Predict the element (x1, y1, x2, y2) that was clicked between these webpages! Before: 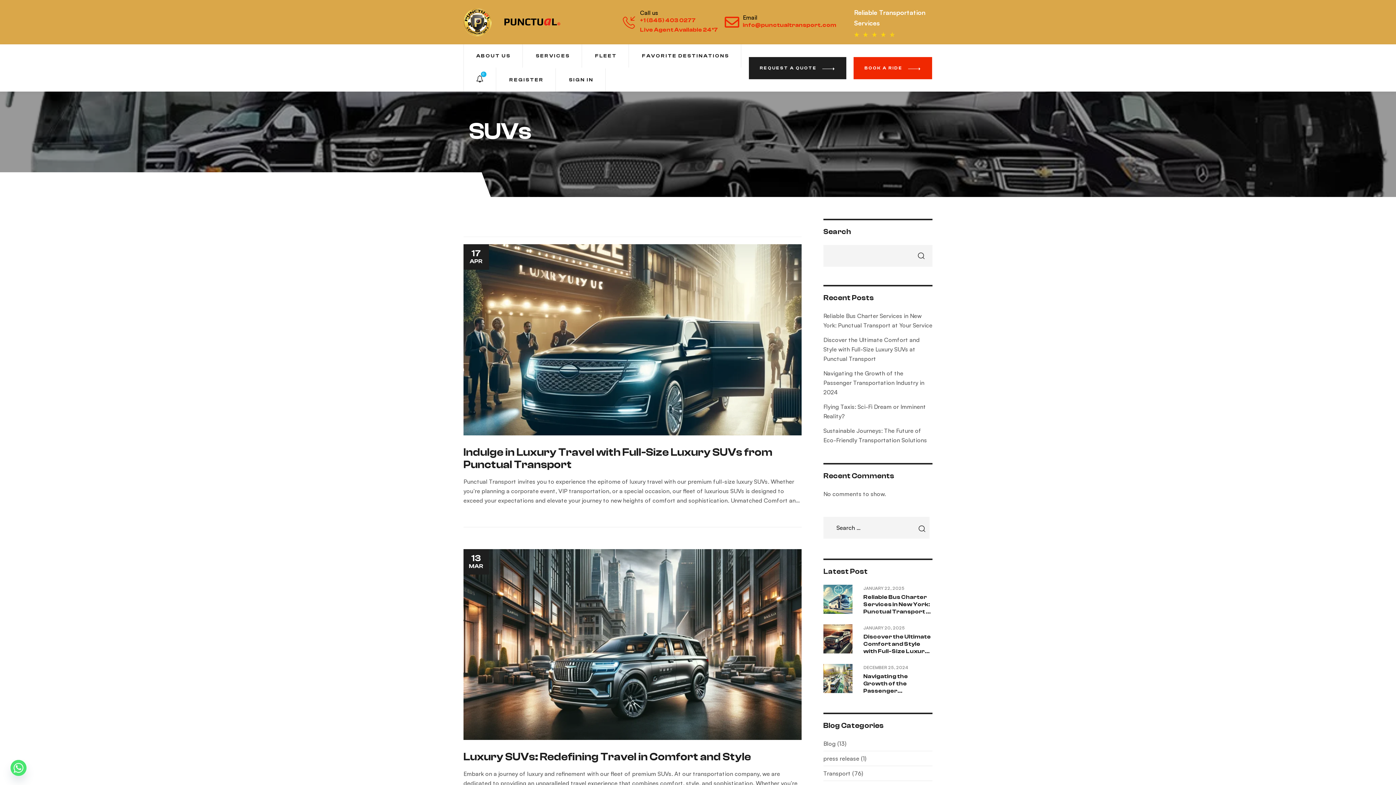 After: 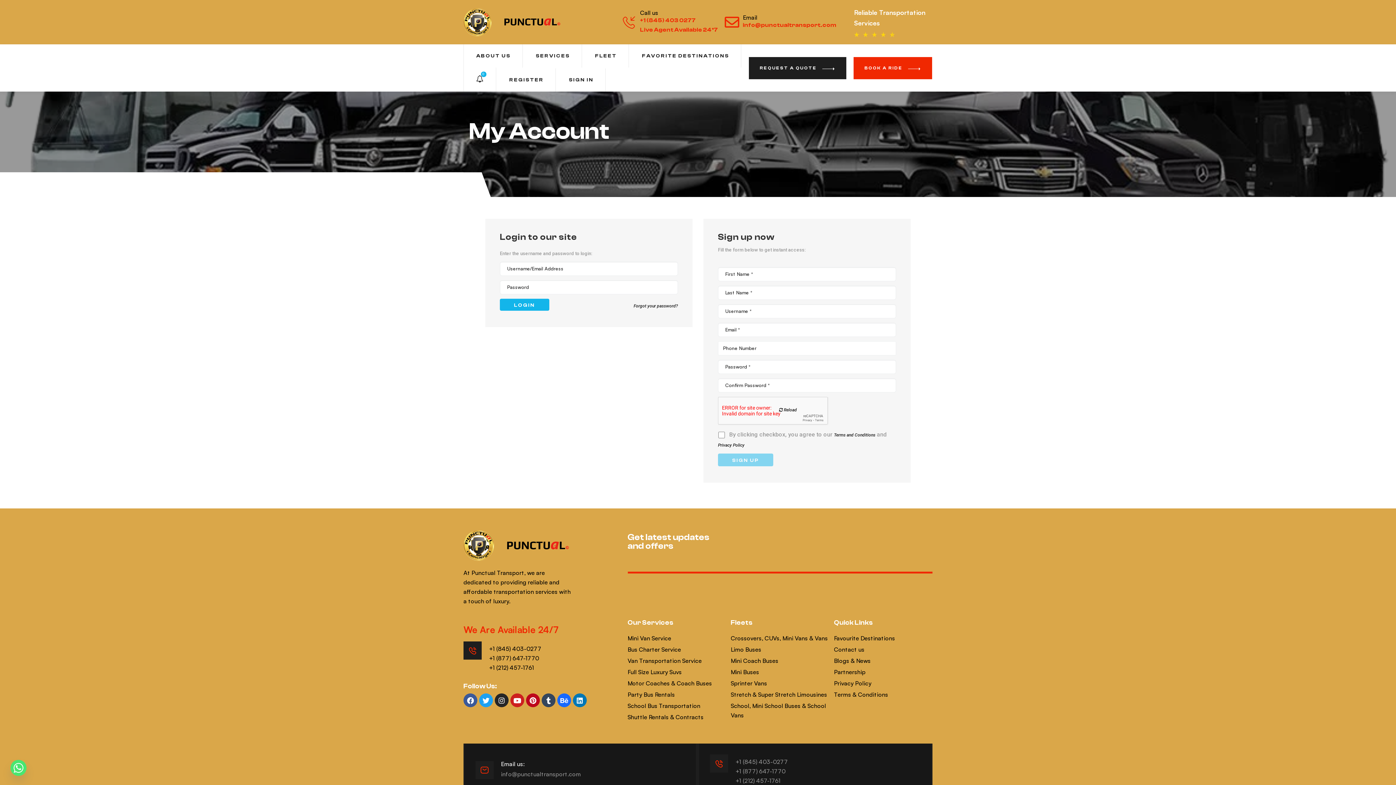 Action: label: REGISTER bbox: (497, 68, 556, 91)